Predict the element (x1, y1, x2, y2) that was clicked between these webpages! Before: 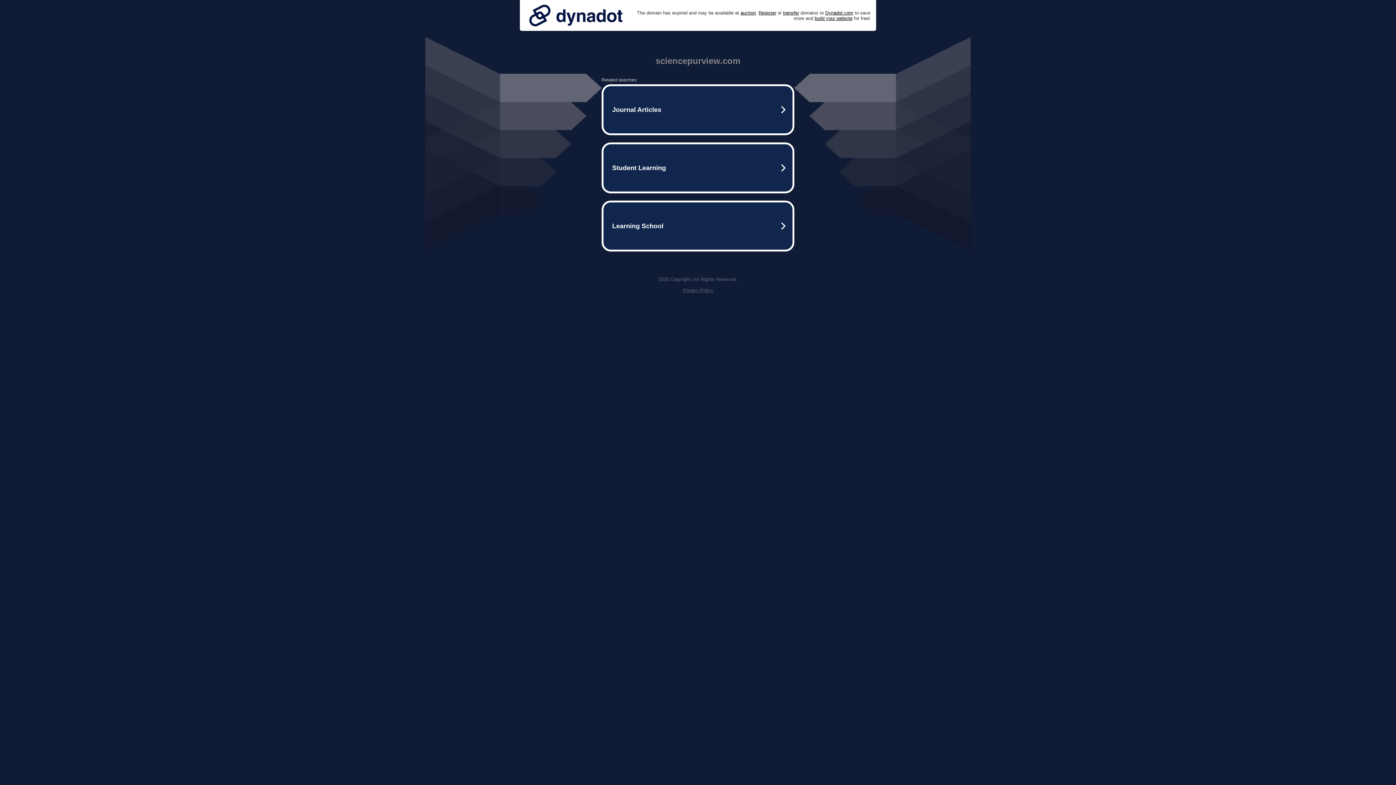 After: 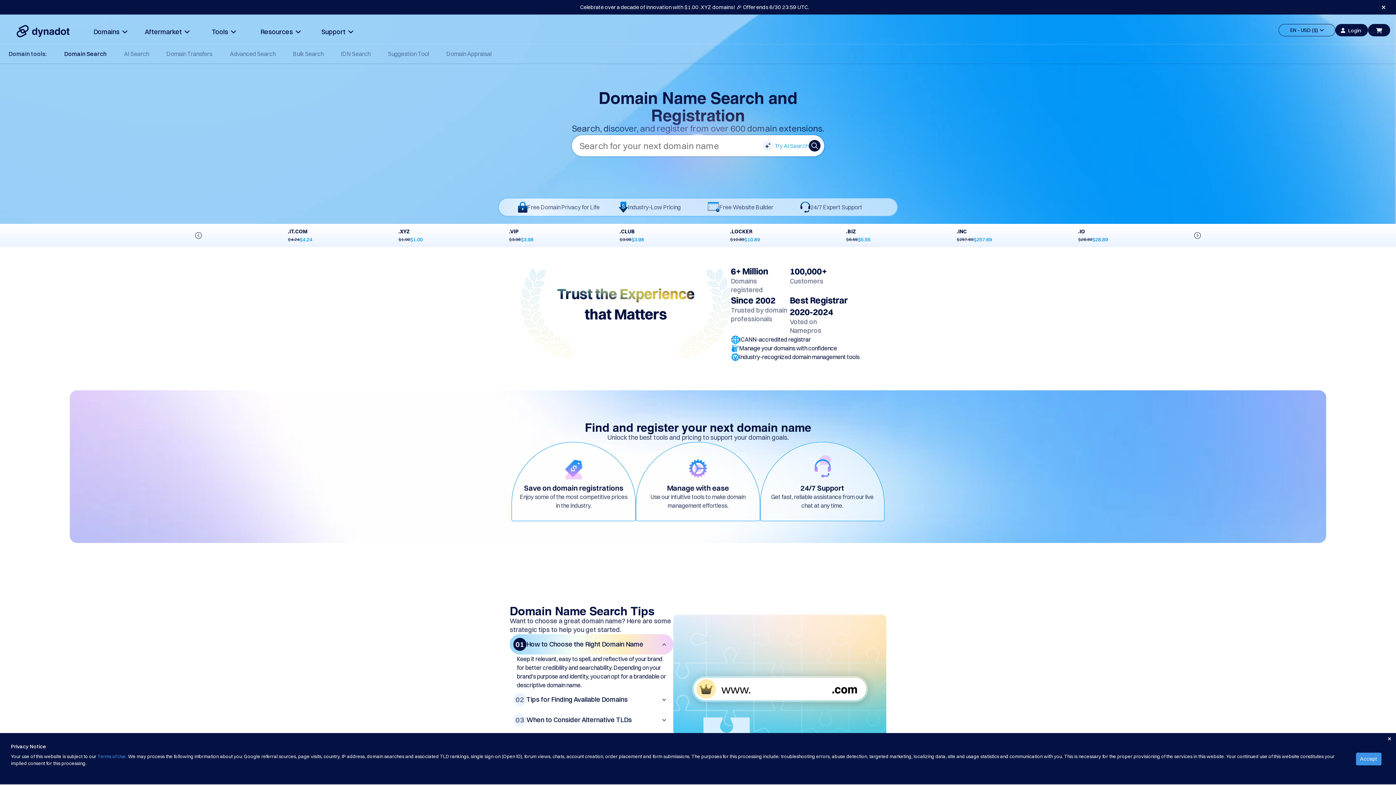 Action: bbox: (758, 10, 776, 15) label: Register